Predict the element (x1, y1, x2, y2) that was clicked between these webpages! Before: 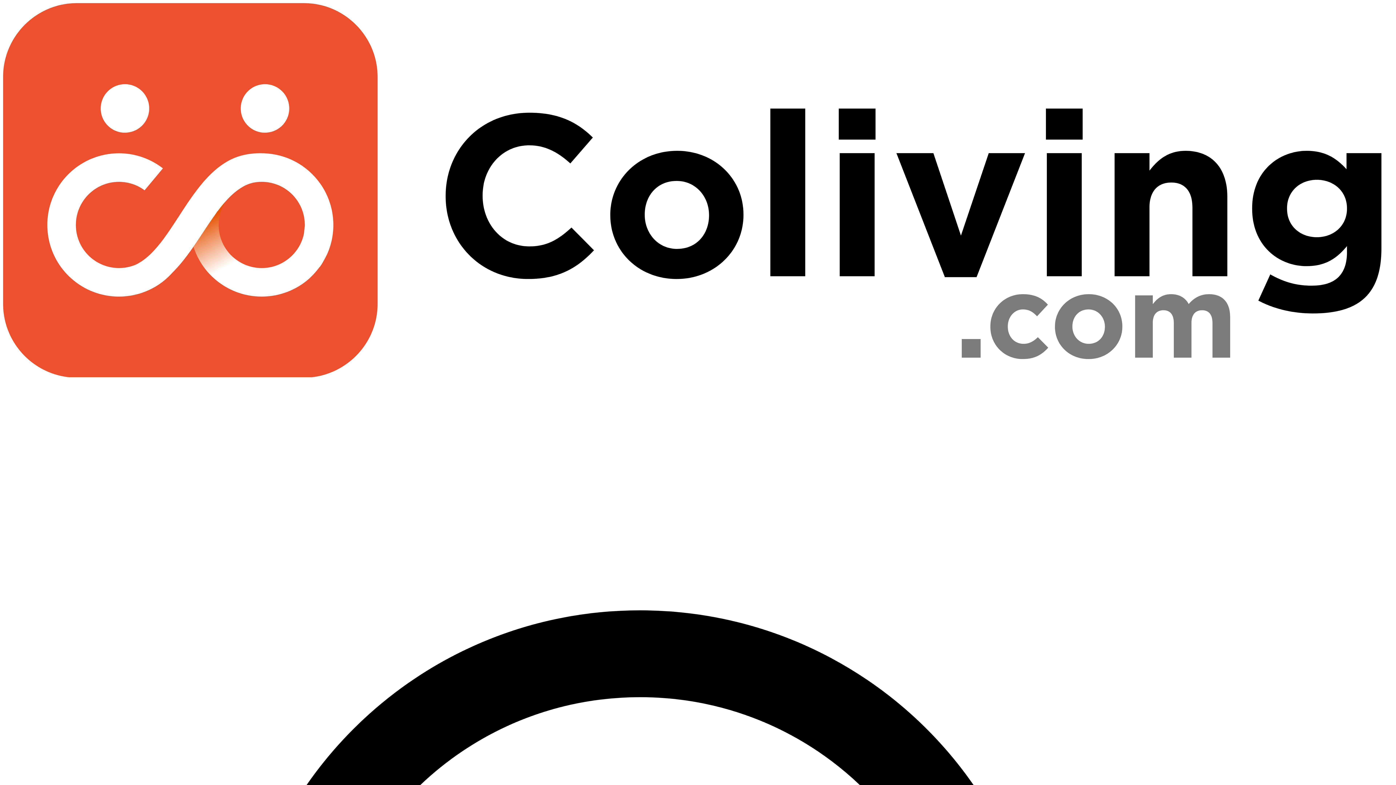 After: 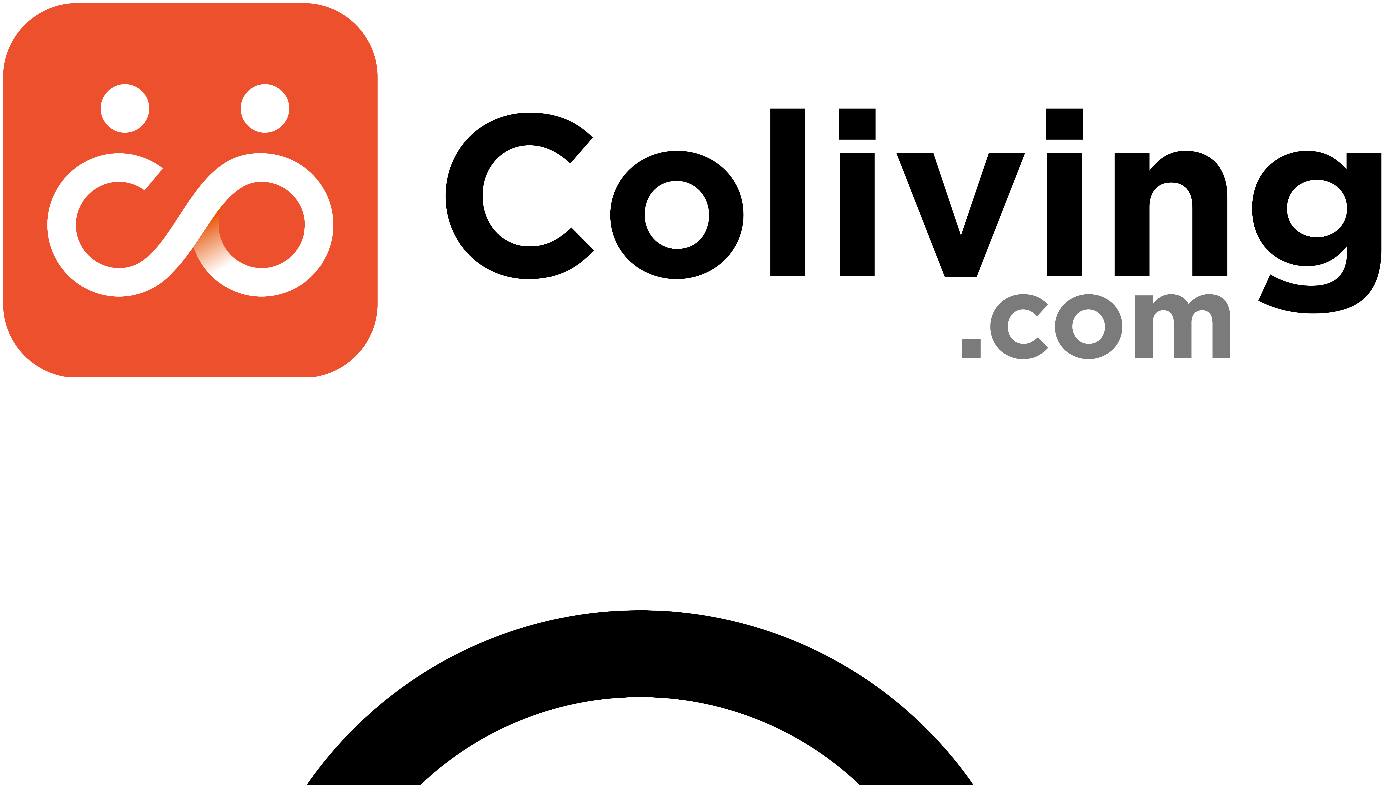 Action: bbox: (2, 372, 1393, 378)